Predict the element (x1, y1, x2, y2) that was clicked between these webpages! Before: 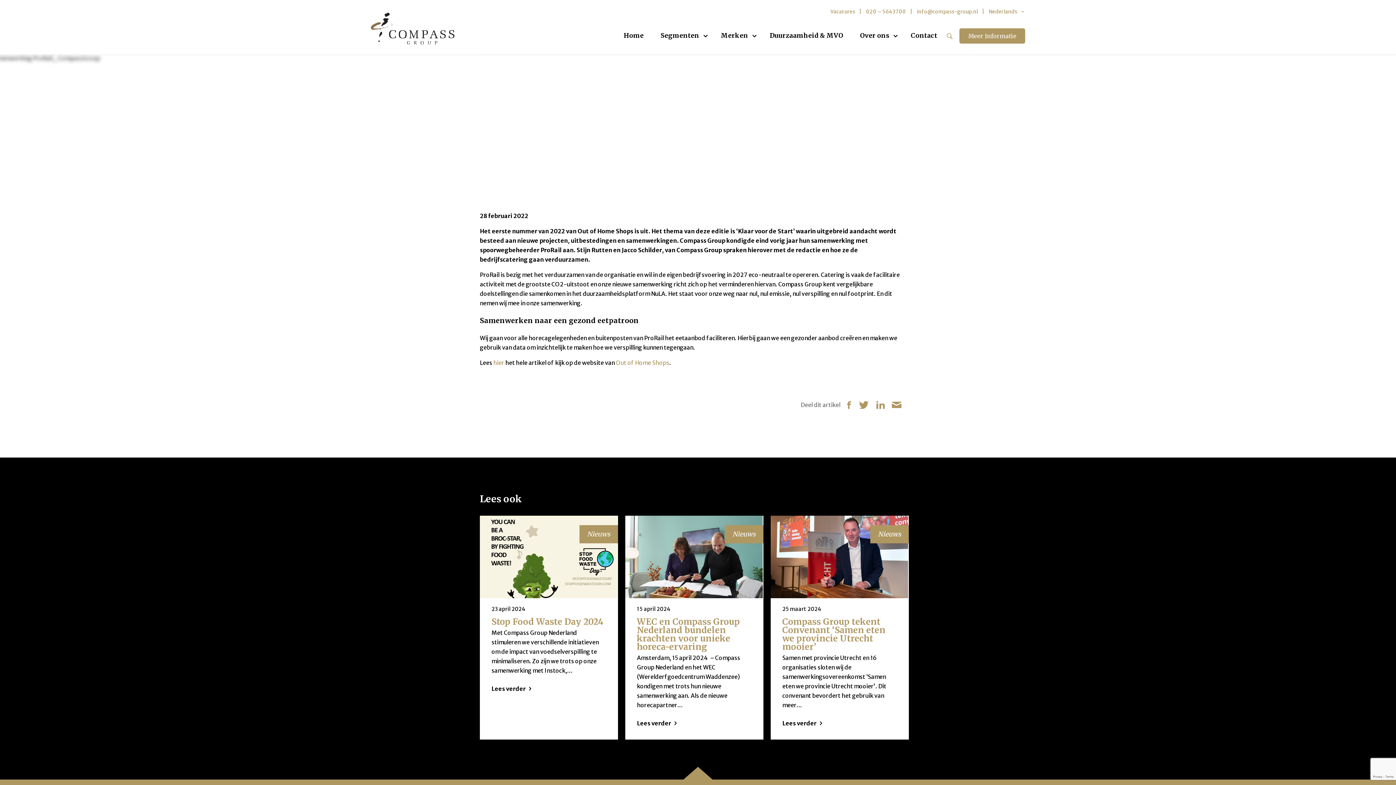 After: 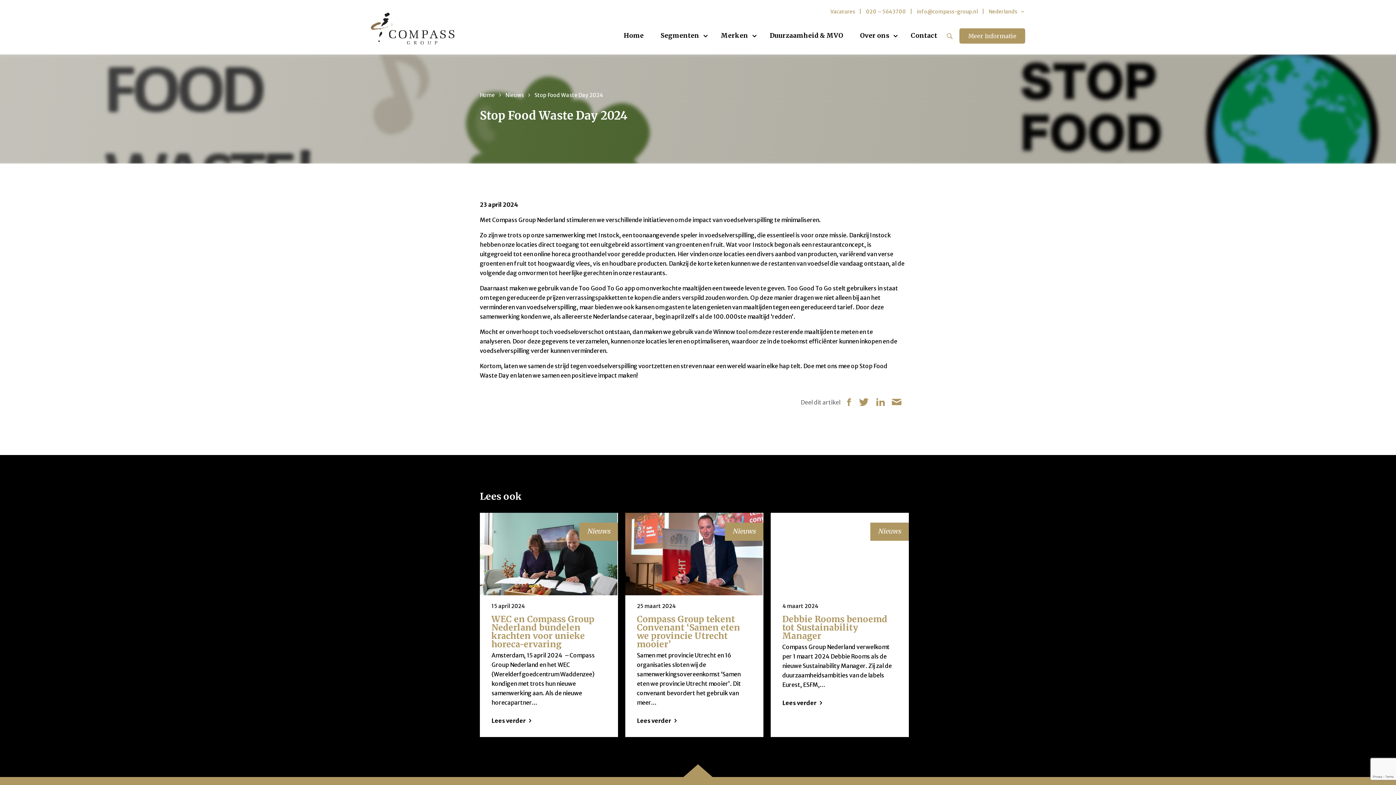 Action: label: Stop Food Waste Day 2024 bbox: (491, 616, 604, 627)